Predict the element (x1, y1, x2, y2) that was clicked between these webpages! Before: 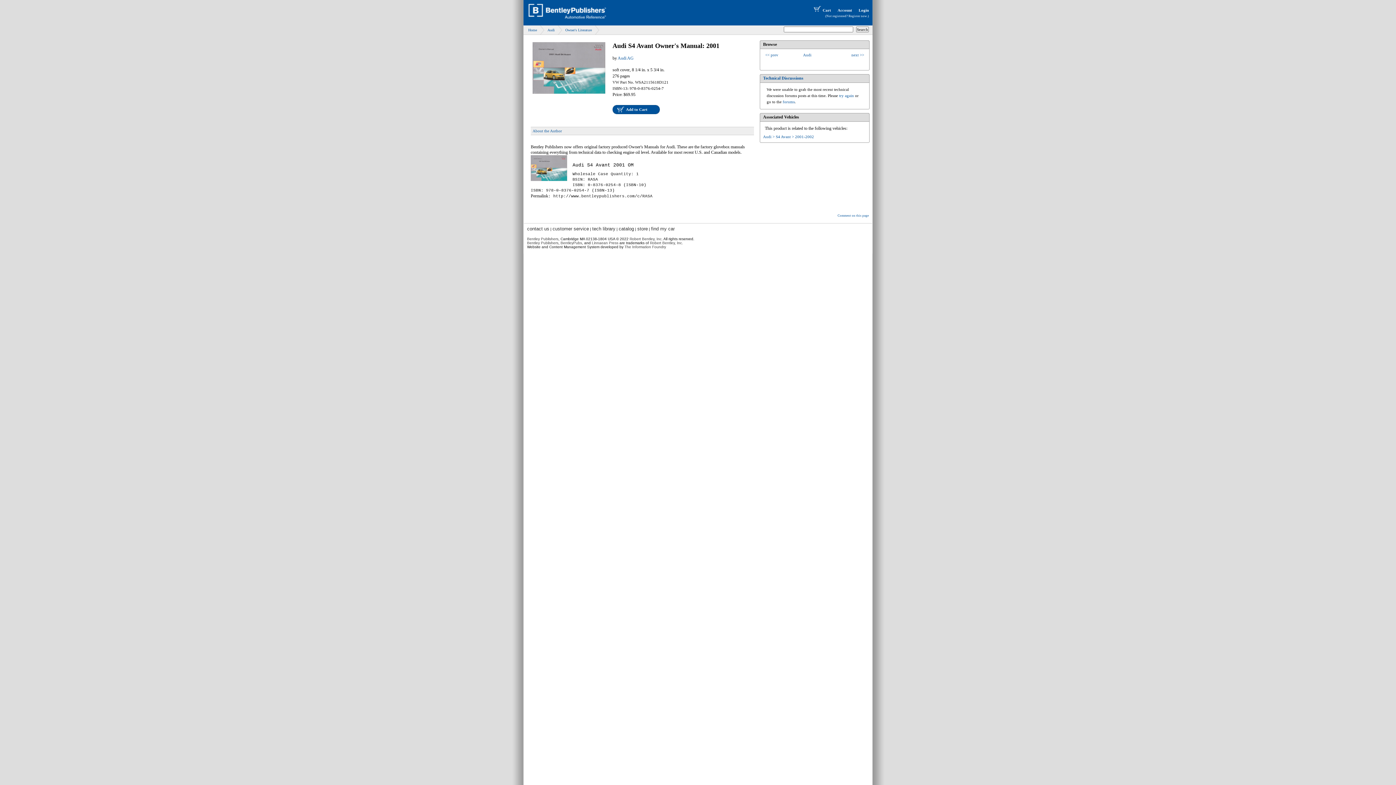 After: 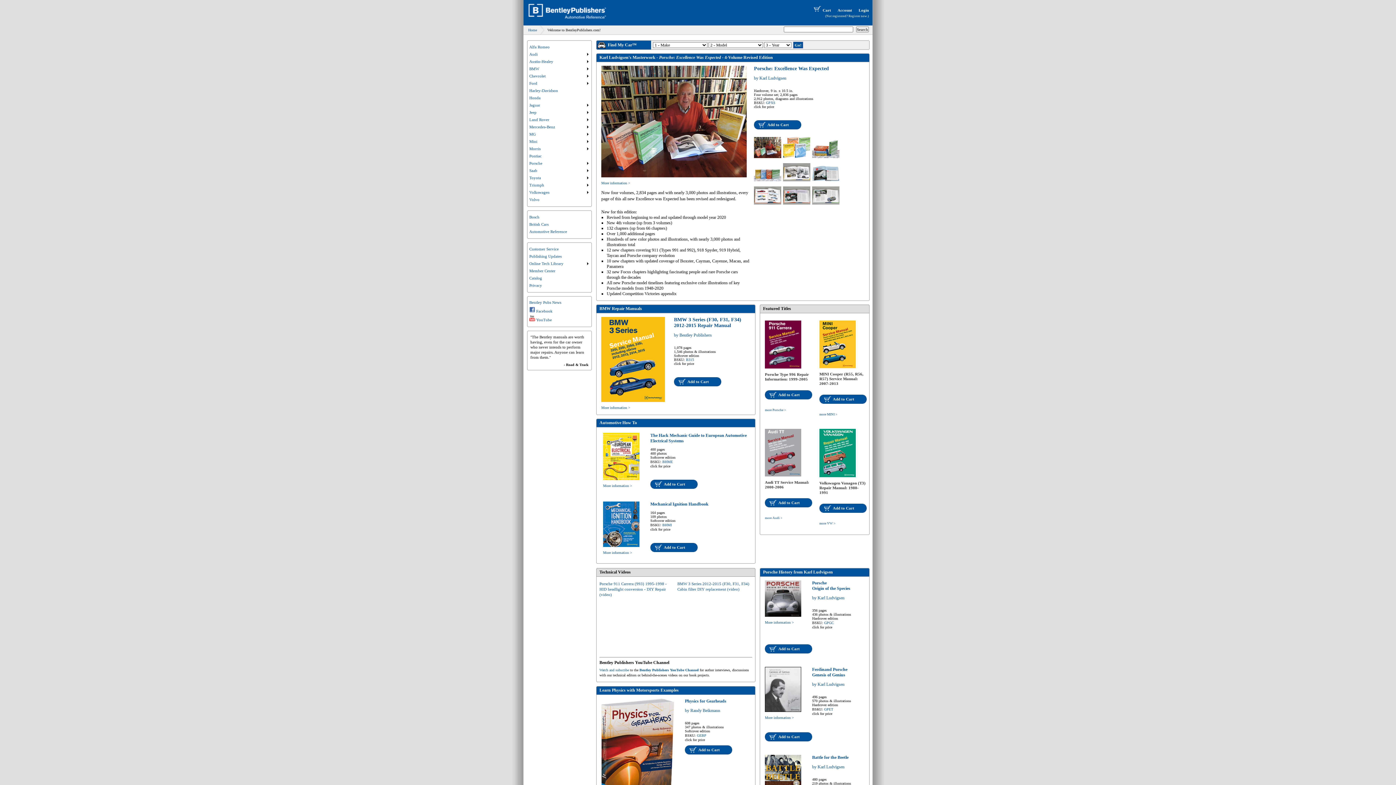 Action: bbox: (523, 17, 608, 22)